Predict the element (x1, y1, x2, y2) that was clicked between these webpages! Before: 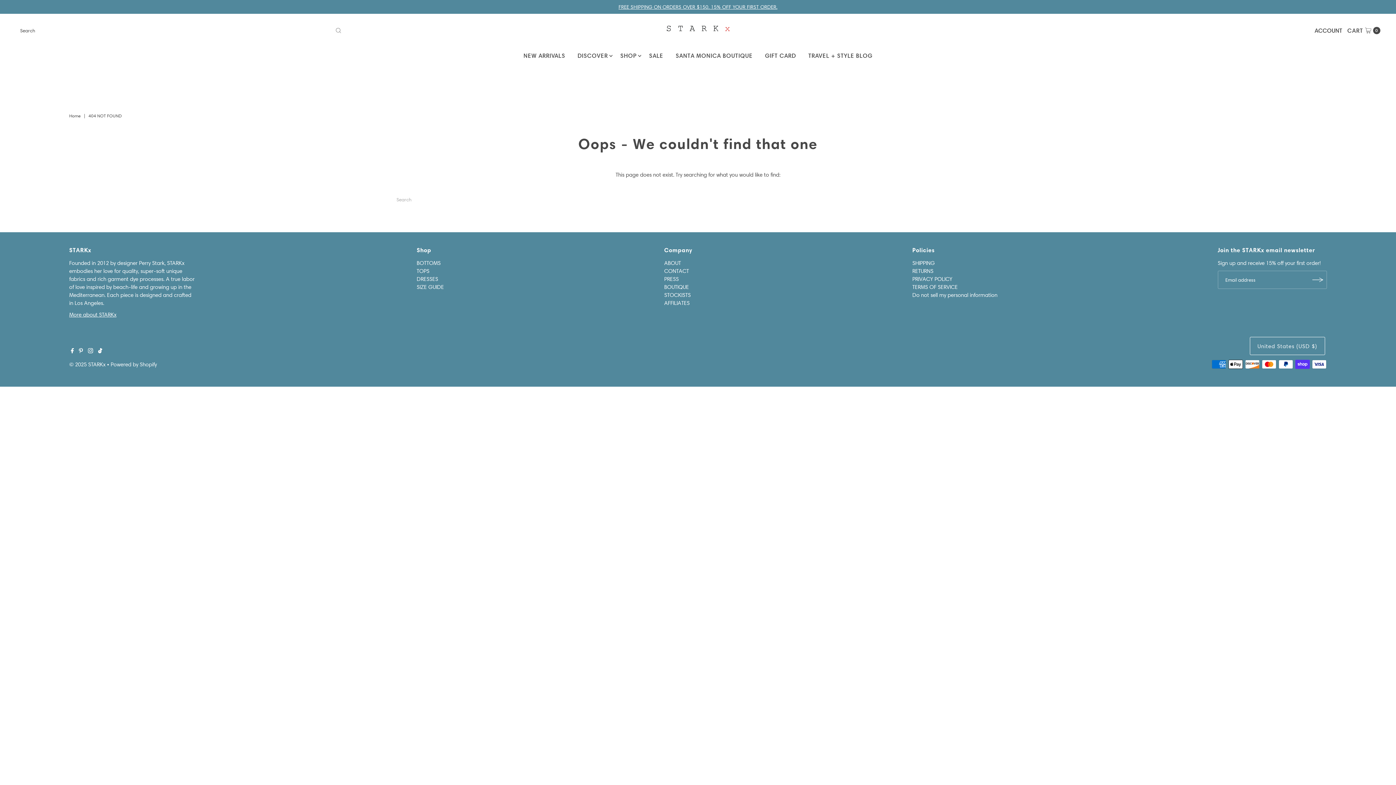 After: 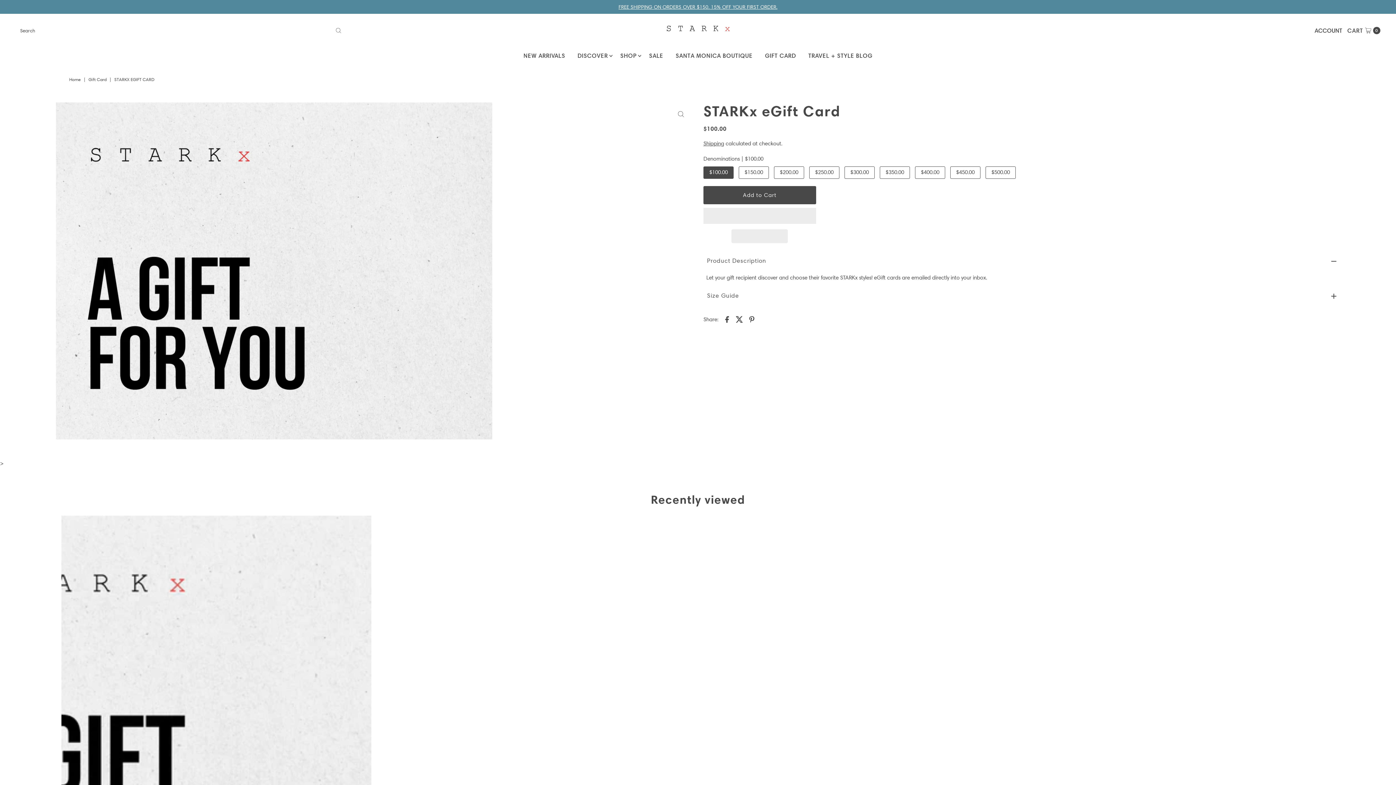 Action: bbox: (759, 46, 801, 64) label: GIFT CARD